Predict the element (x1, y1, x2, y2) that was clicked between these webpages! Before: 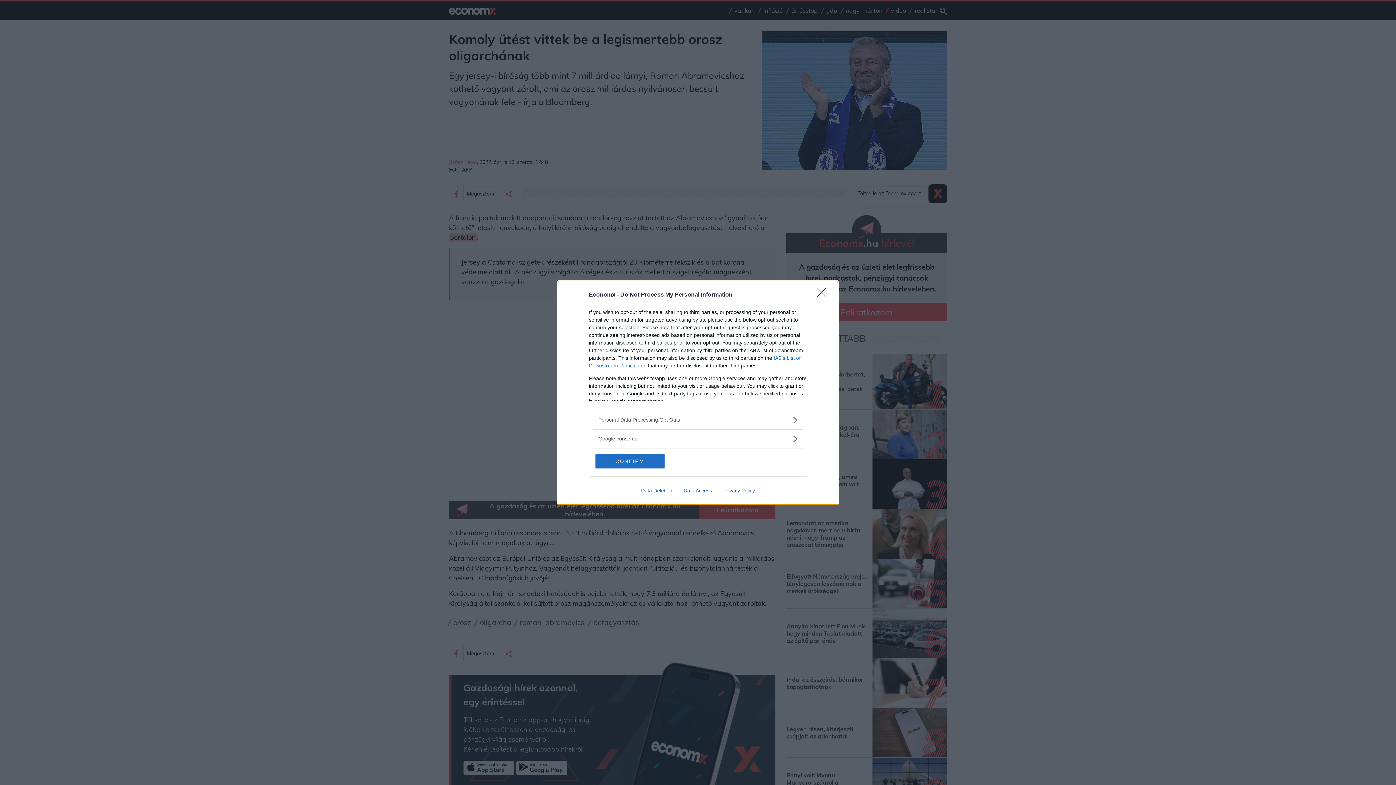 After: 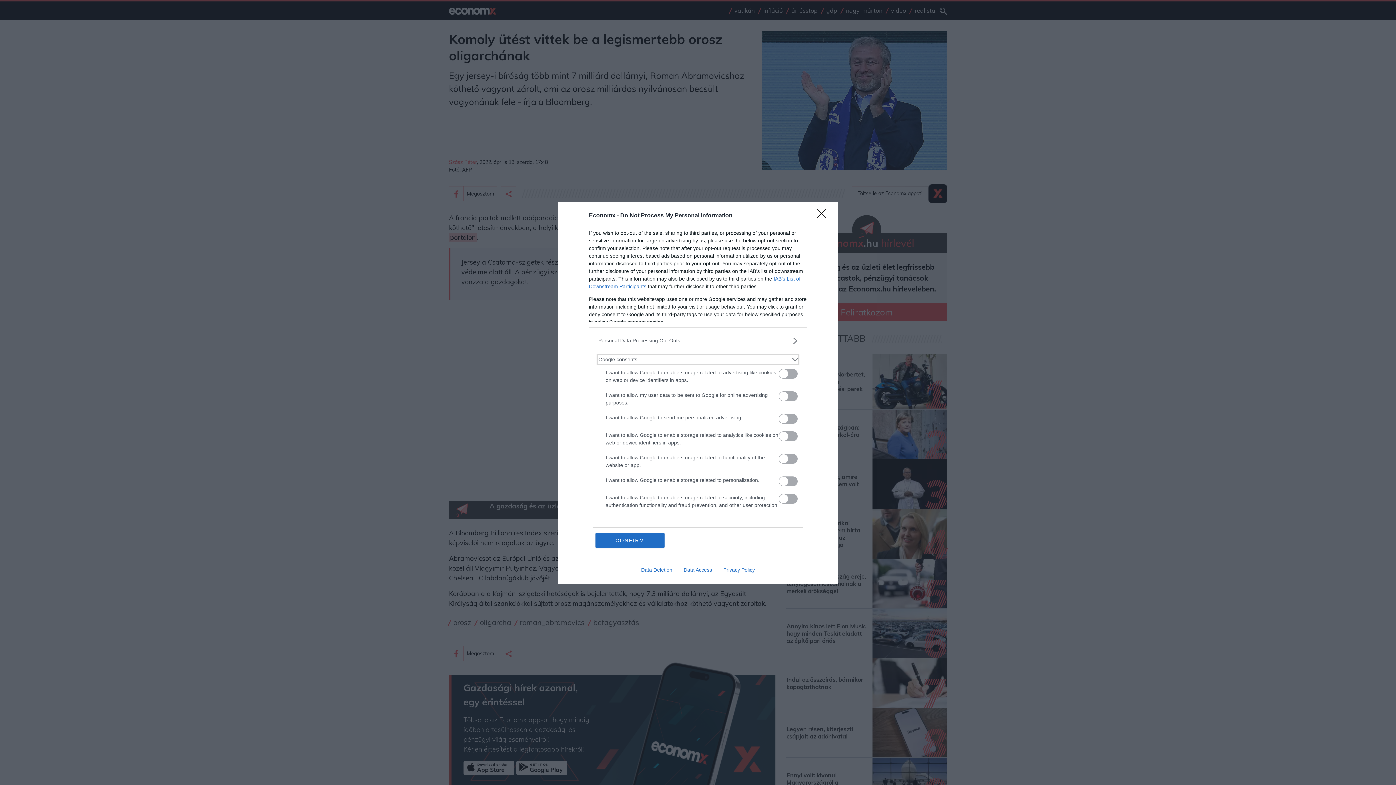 Action: label: Google consents bbox: (598, 435, 797, 442)